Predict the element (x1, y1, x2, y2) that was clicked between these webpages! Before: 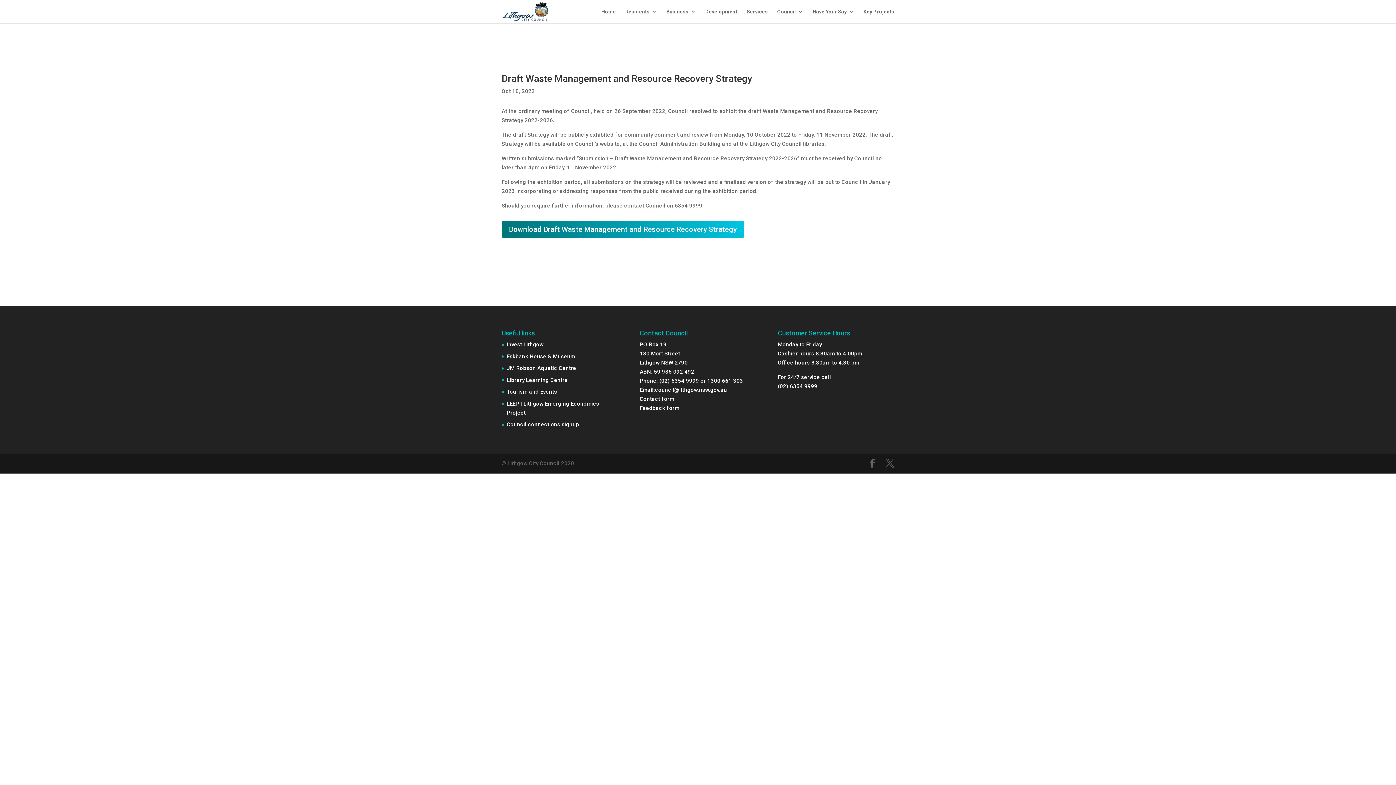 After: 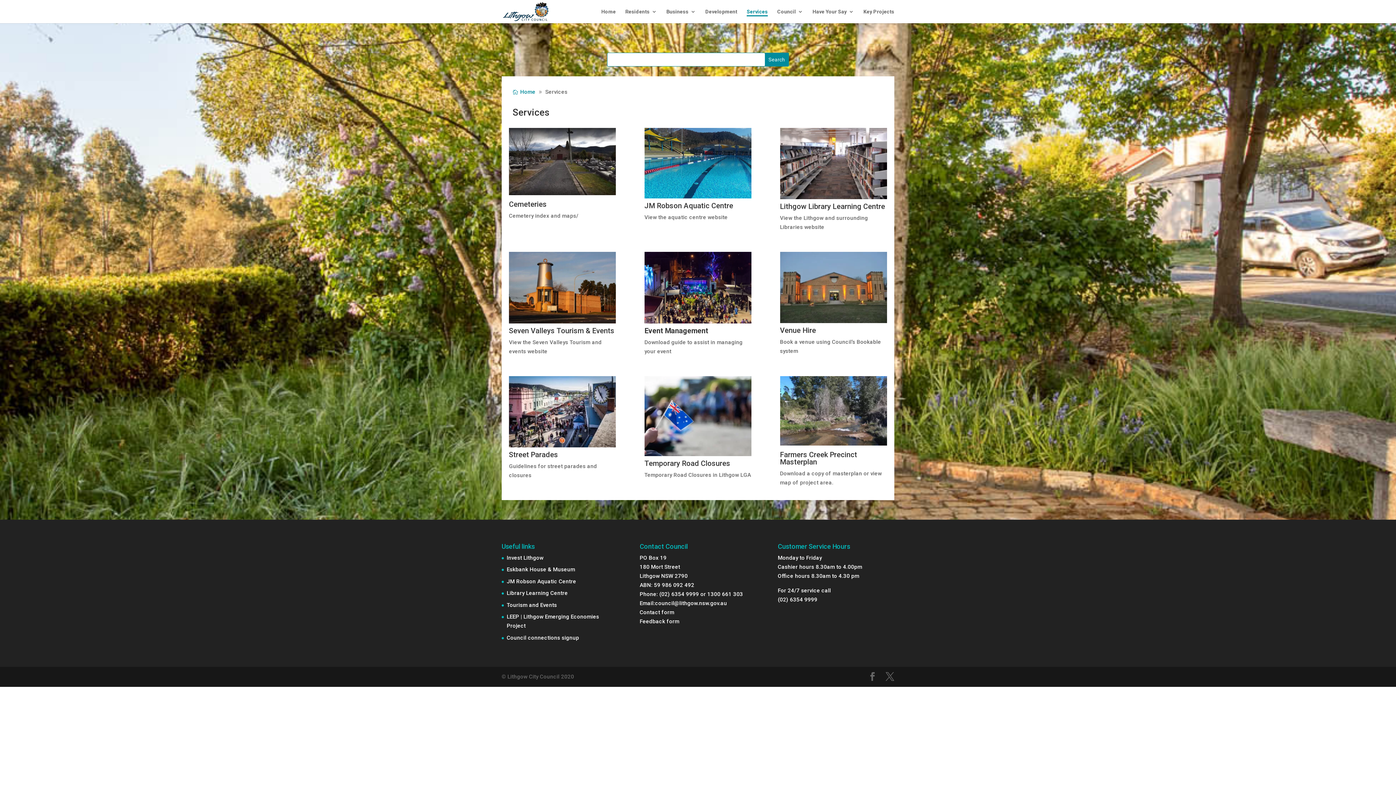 Action: label: Services bbox: (746, 9, 768, 23)